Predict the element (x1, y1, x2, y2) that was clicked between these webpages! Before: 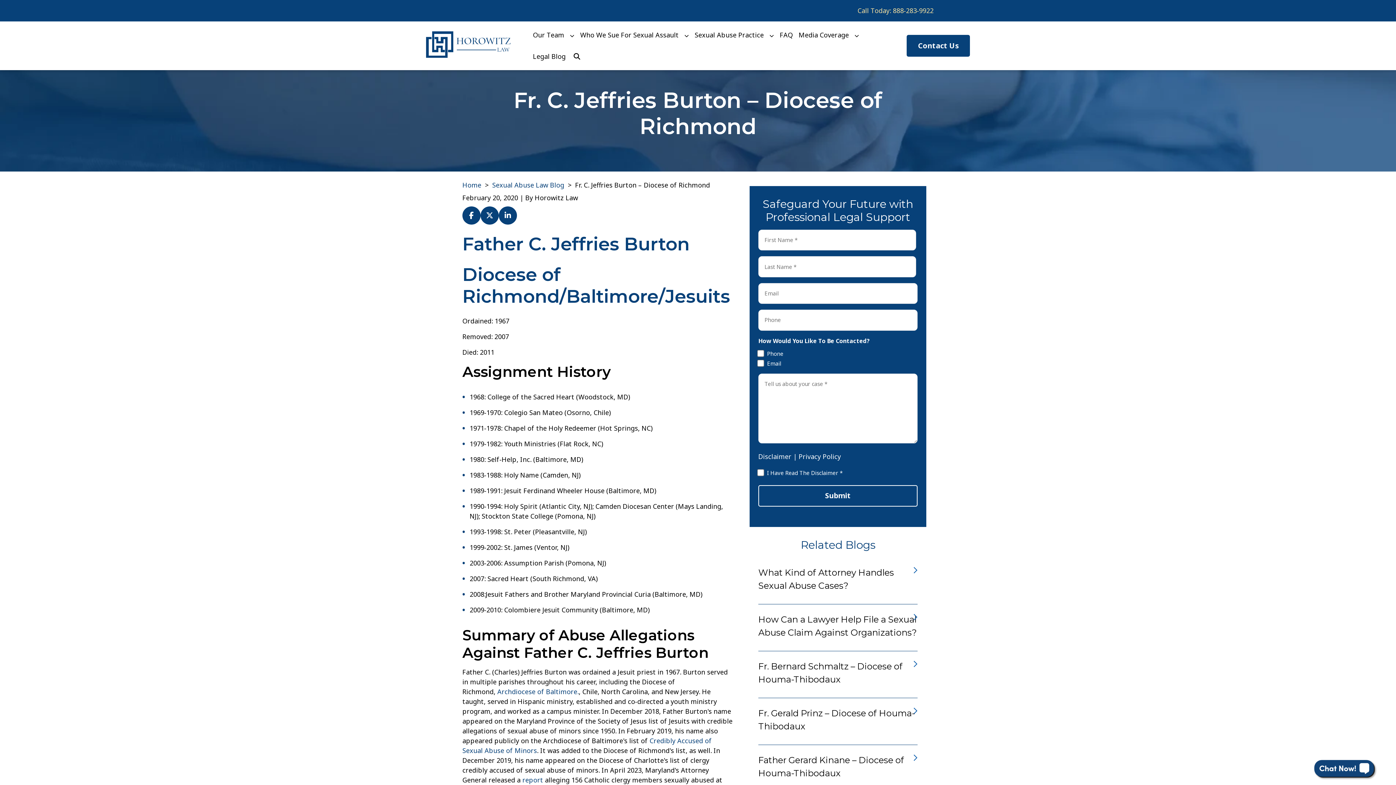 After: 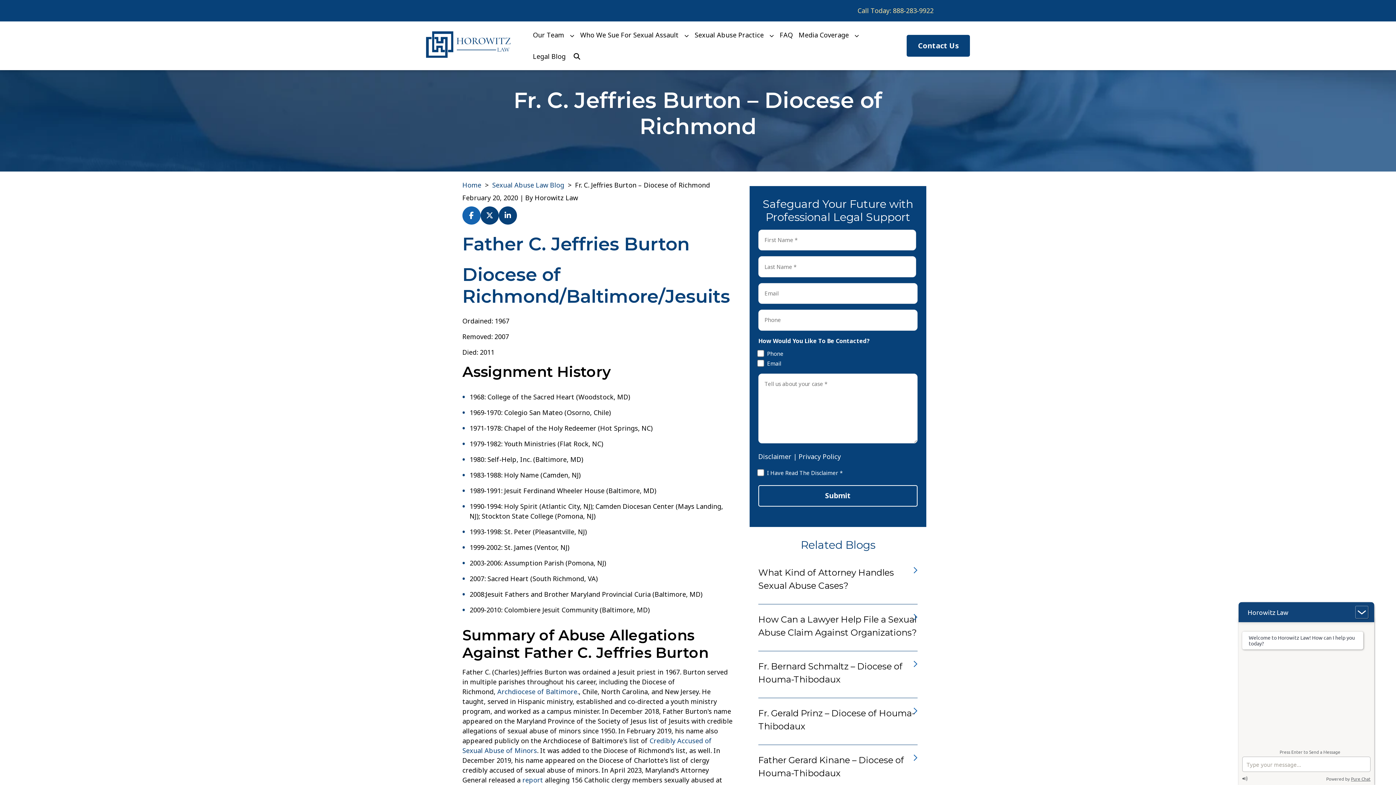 Action: bbox: (462, 206, 480, 224)